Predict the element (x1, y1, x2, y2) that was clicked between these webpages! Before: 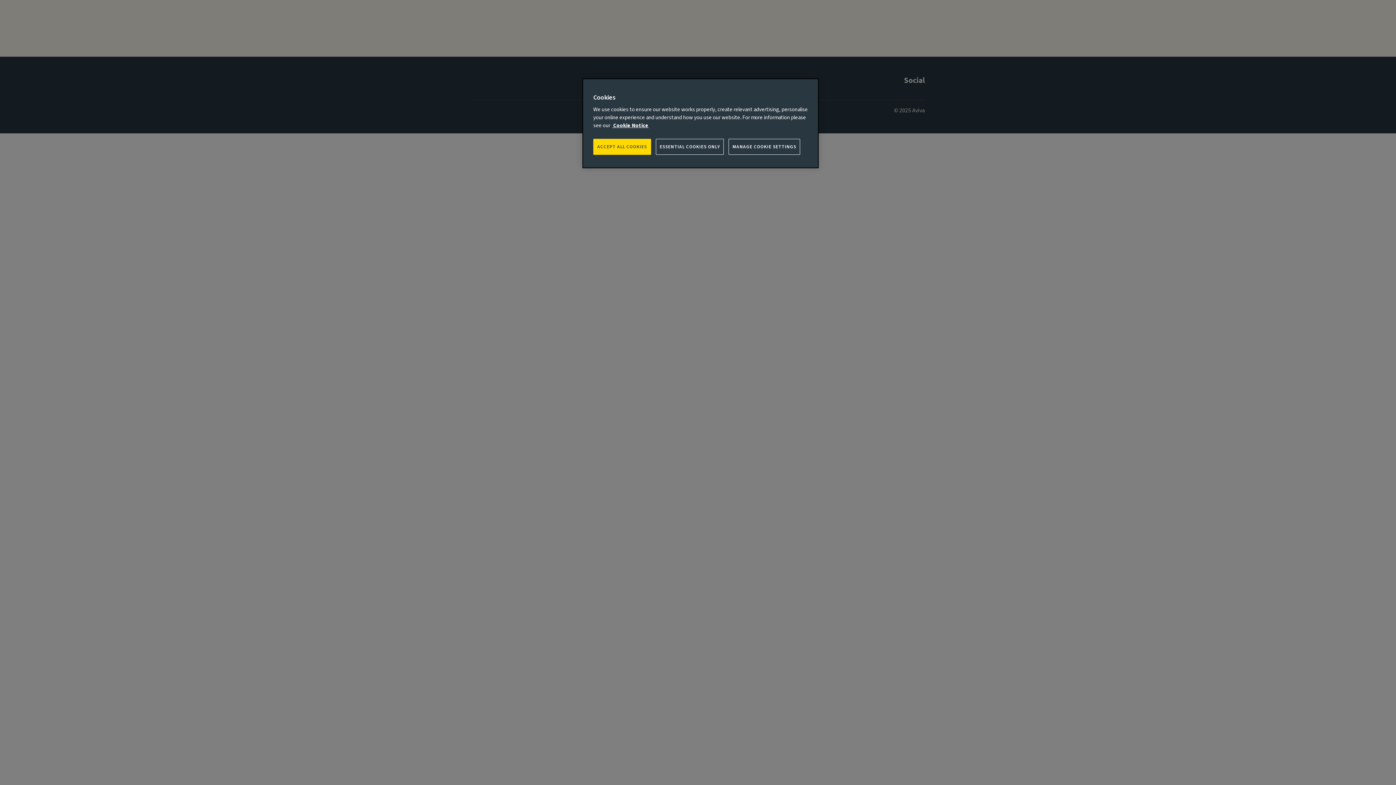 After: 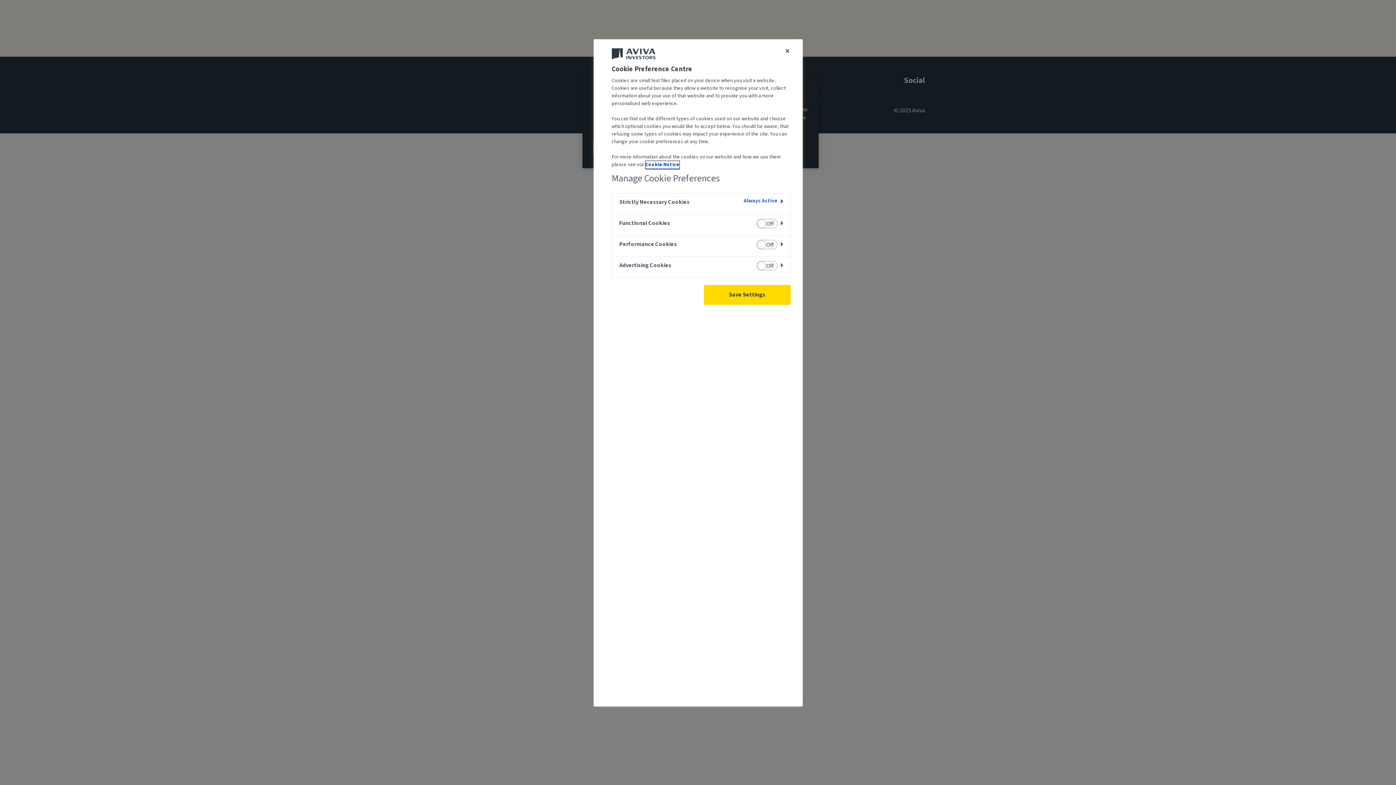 Action: label: MANAGE COOKIE SETTINGS bbox: (728, 138, 800, 154)